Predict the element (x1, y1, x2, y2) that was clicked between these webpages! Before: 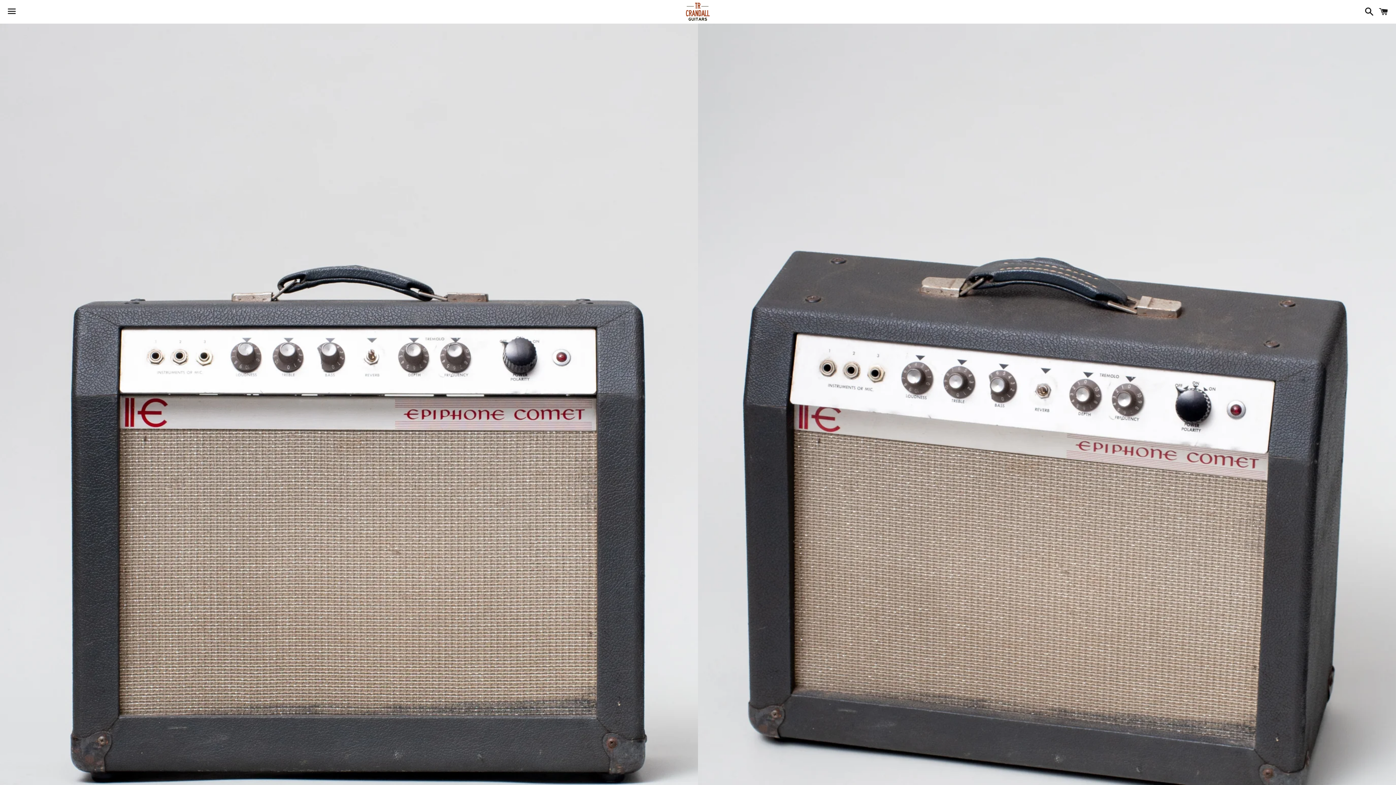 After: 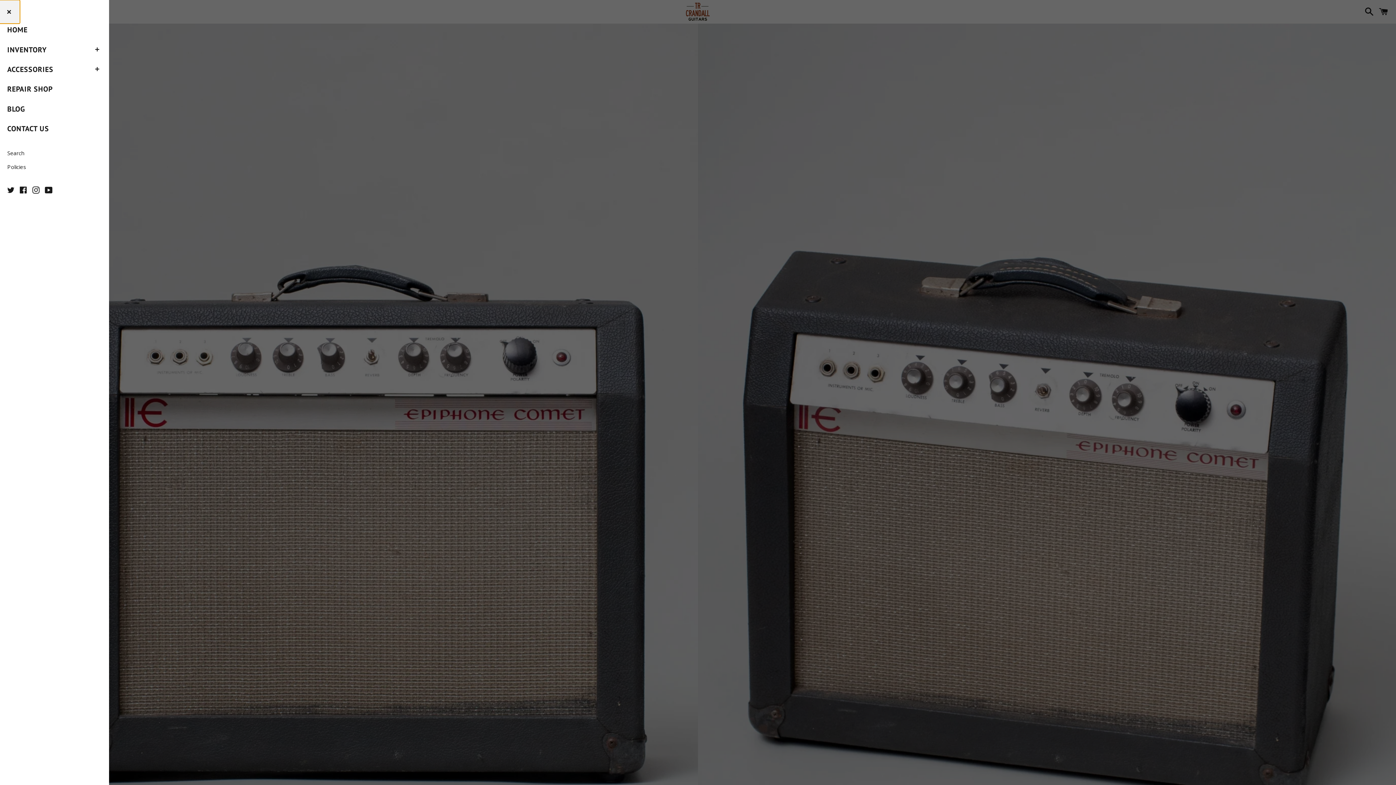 Action: bbox: (3, 0, 20, 22) label: Menu